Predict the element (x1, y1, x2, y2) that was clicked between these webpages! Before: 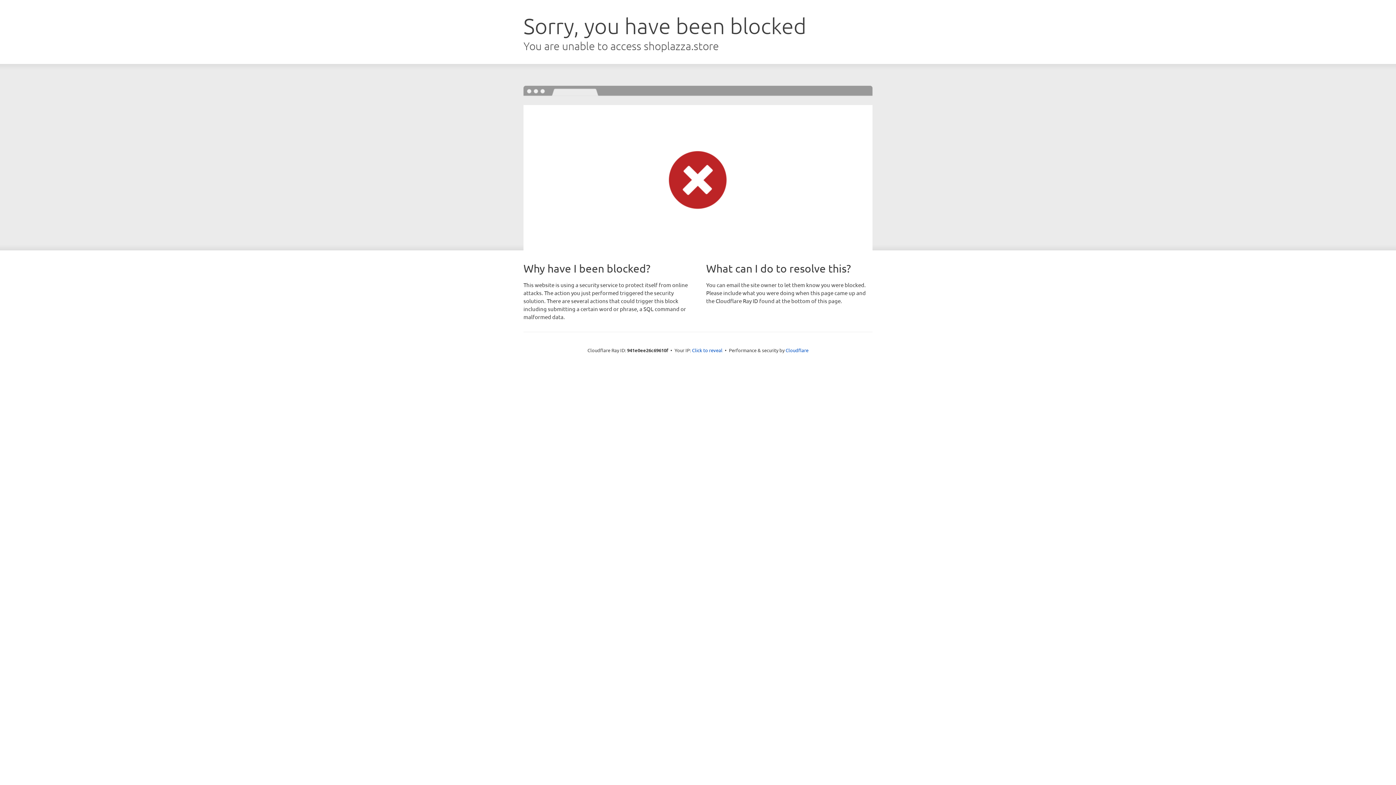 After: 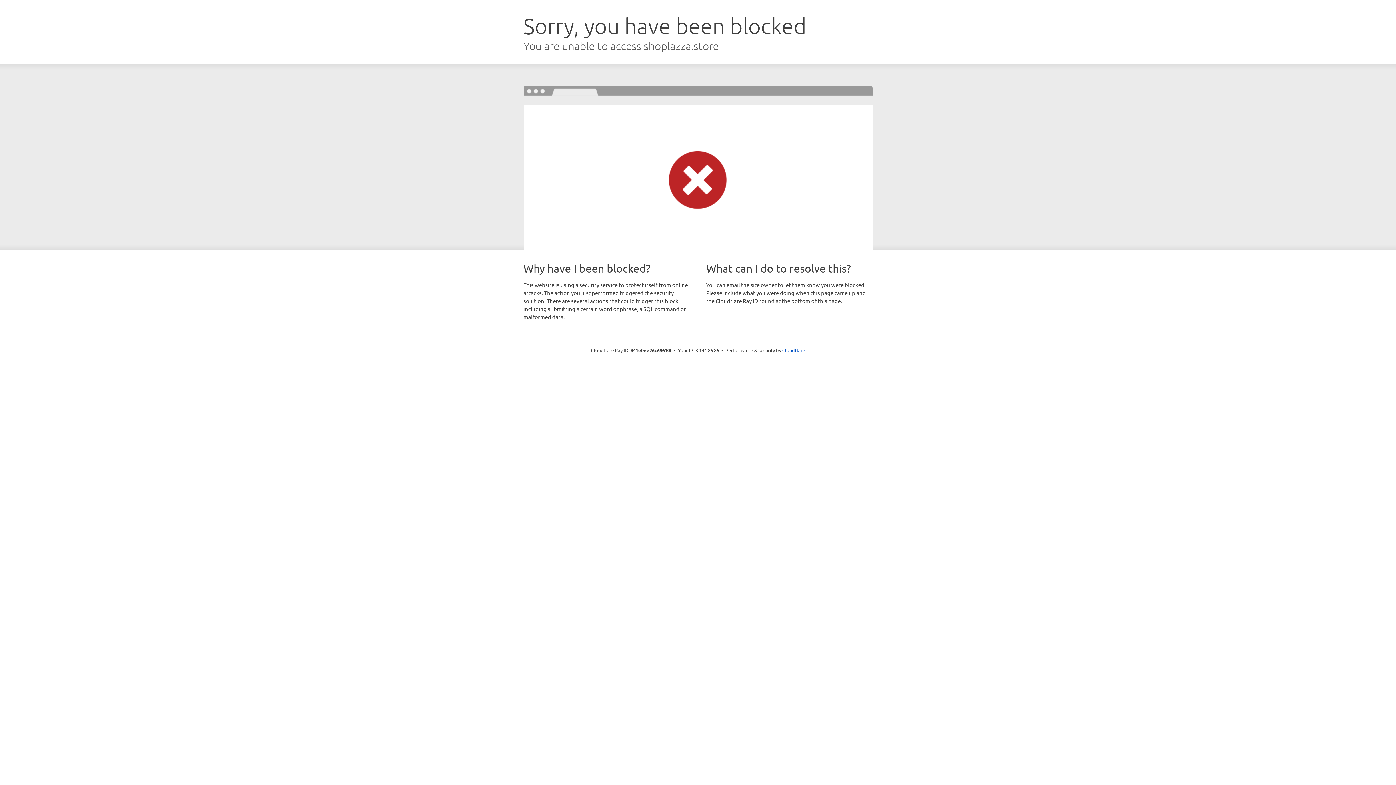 Action: label: Click to reveal bbox: (692, 346, 722, 353)